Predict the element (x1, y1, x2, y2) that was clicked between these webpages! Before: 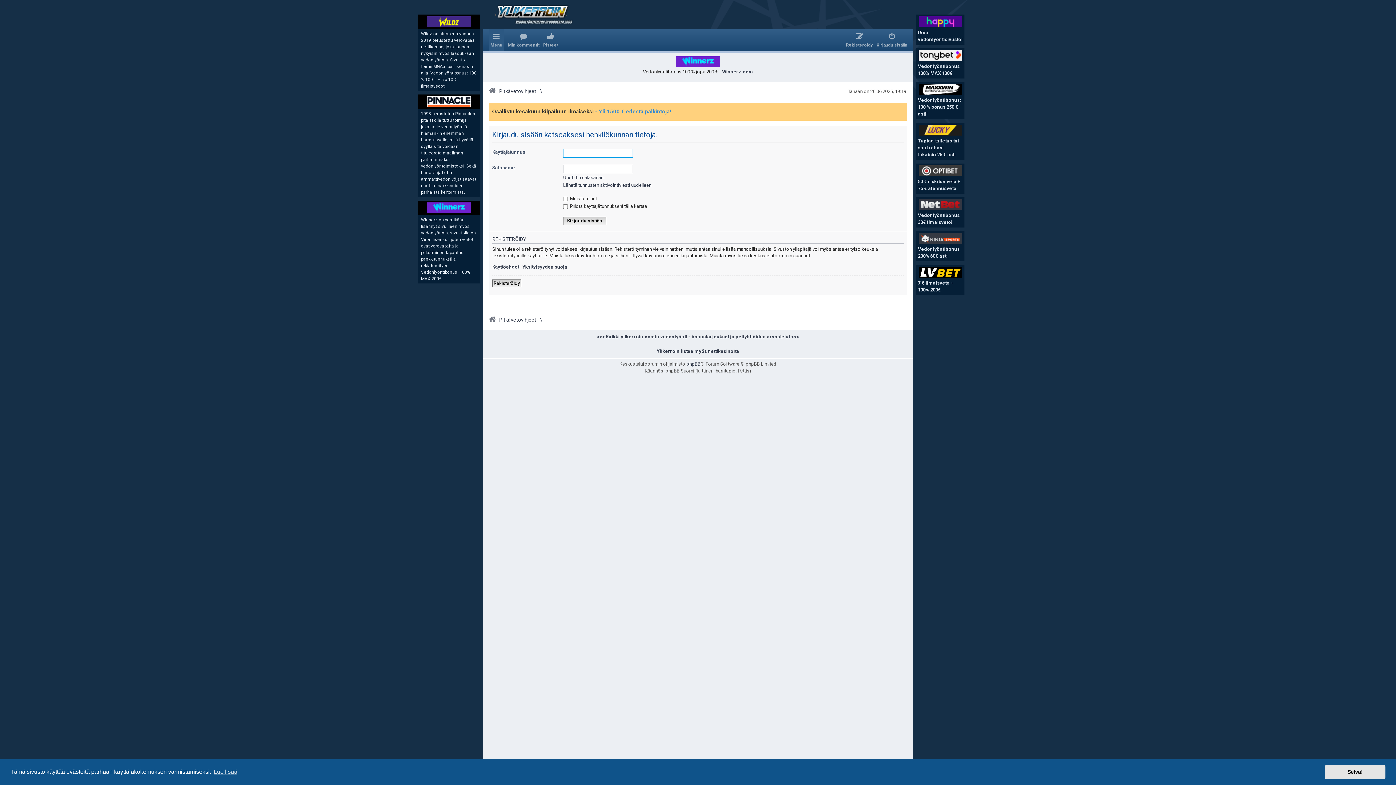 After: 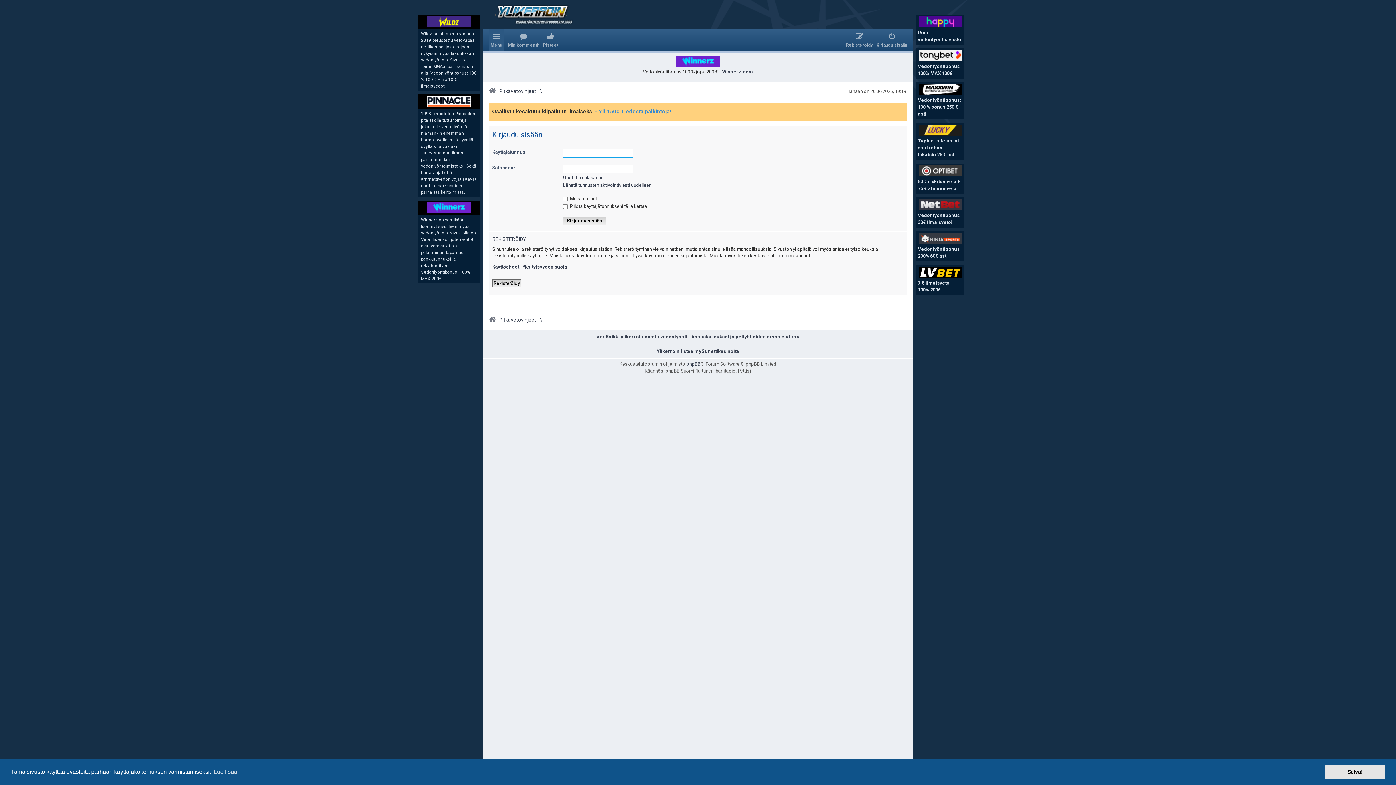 Action: bbox: (876, 29, 907, 50) label: Kirjaudu sisään